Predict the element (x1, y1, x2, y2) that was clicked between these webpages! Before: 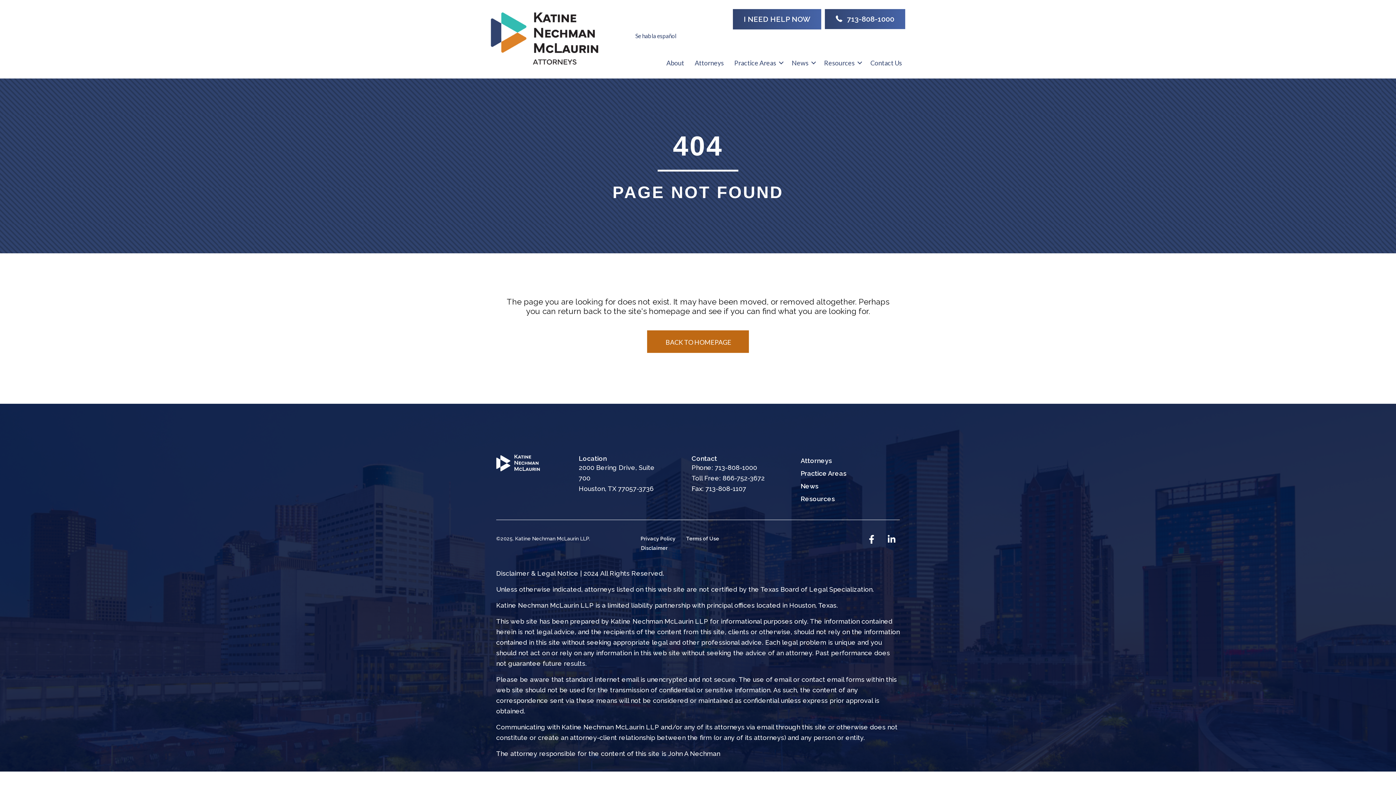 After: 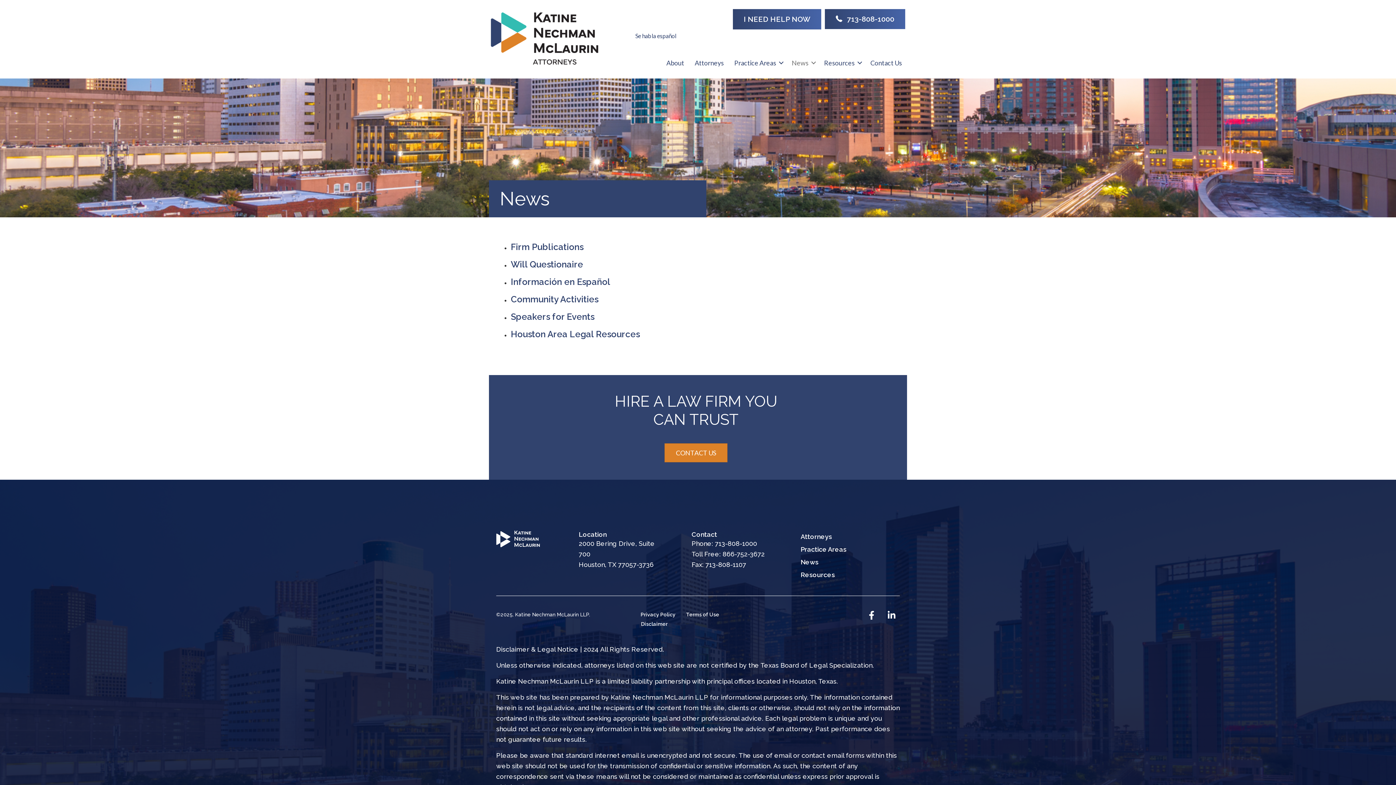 Action: label: News bbox: (786, 54, 818, 71)